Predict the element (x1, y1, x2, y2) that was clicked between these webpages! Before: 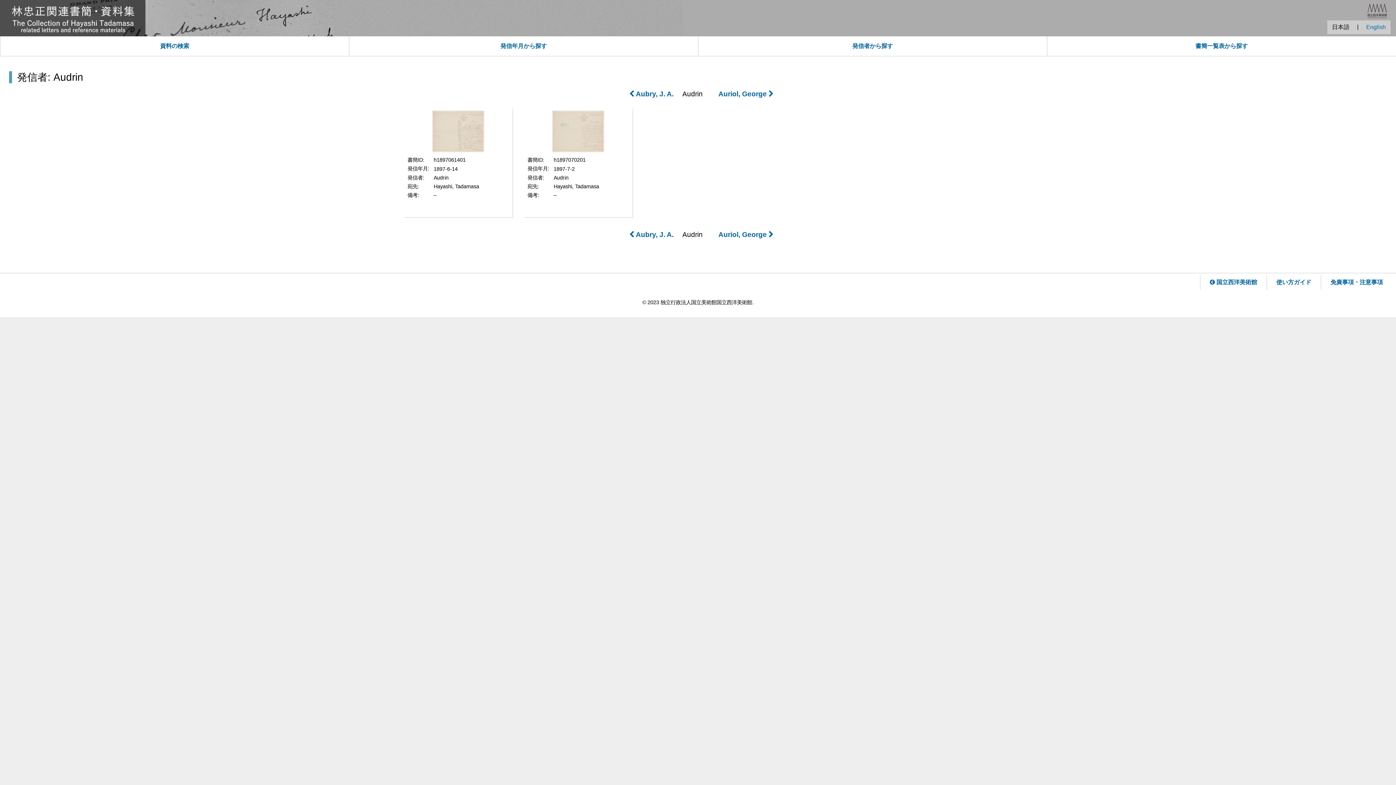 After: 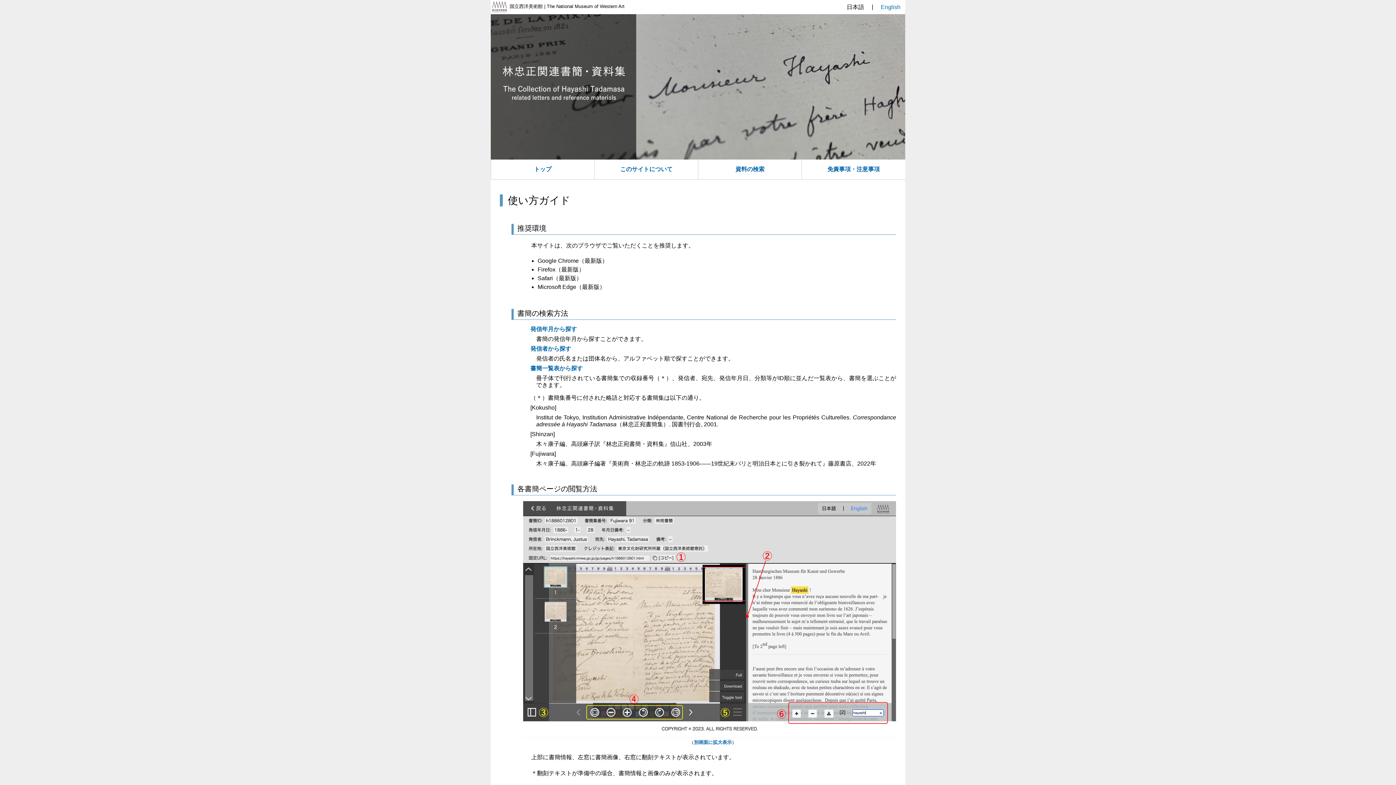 Action: label: 使い方ガイド bbox: (1270, 275, 1317, 289)